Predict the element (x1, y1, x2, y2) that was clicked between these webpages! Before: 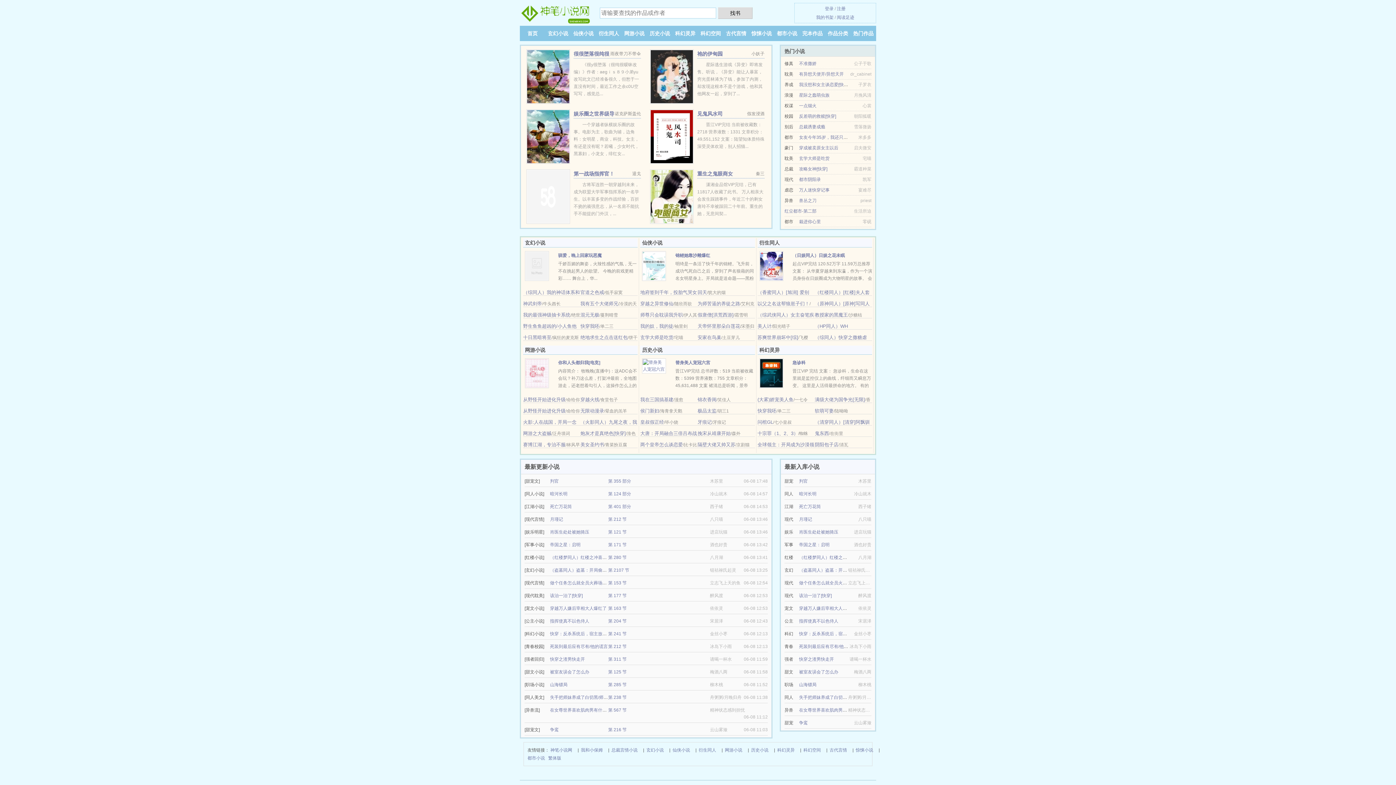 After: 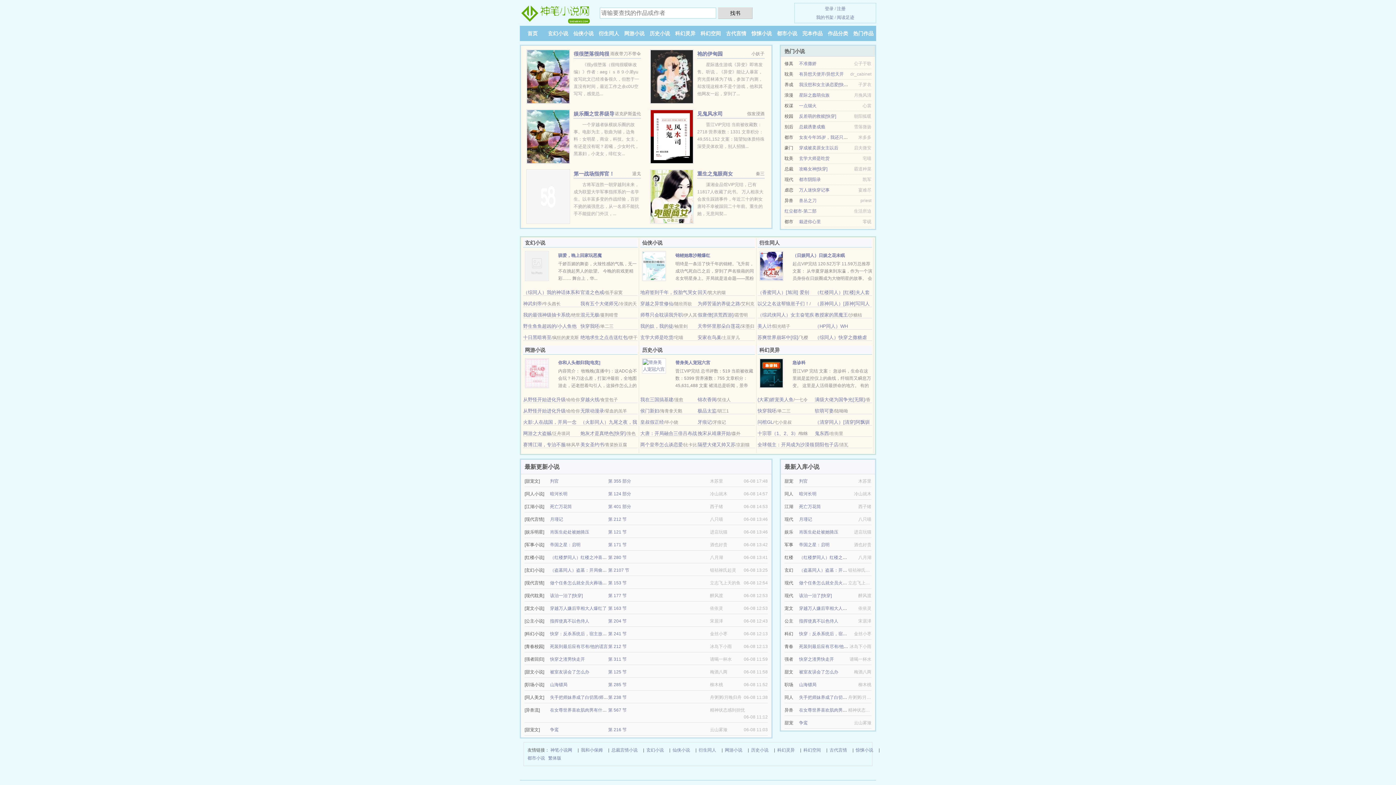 Action: label: 穿越火线 bbox: (580, 397, 599, 402)